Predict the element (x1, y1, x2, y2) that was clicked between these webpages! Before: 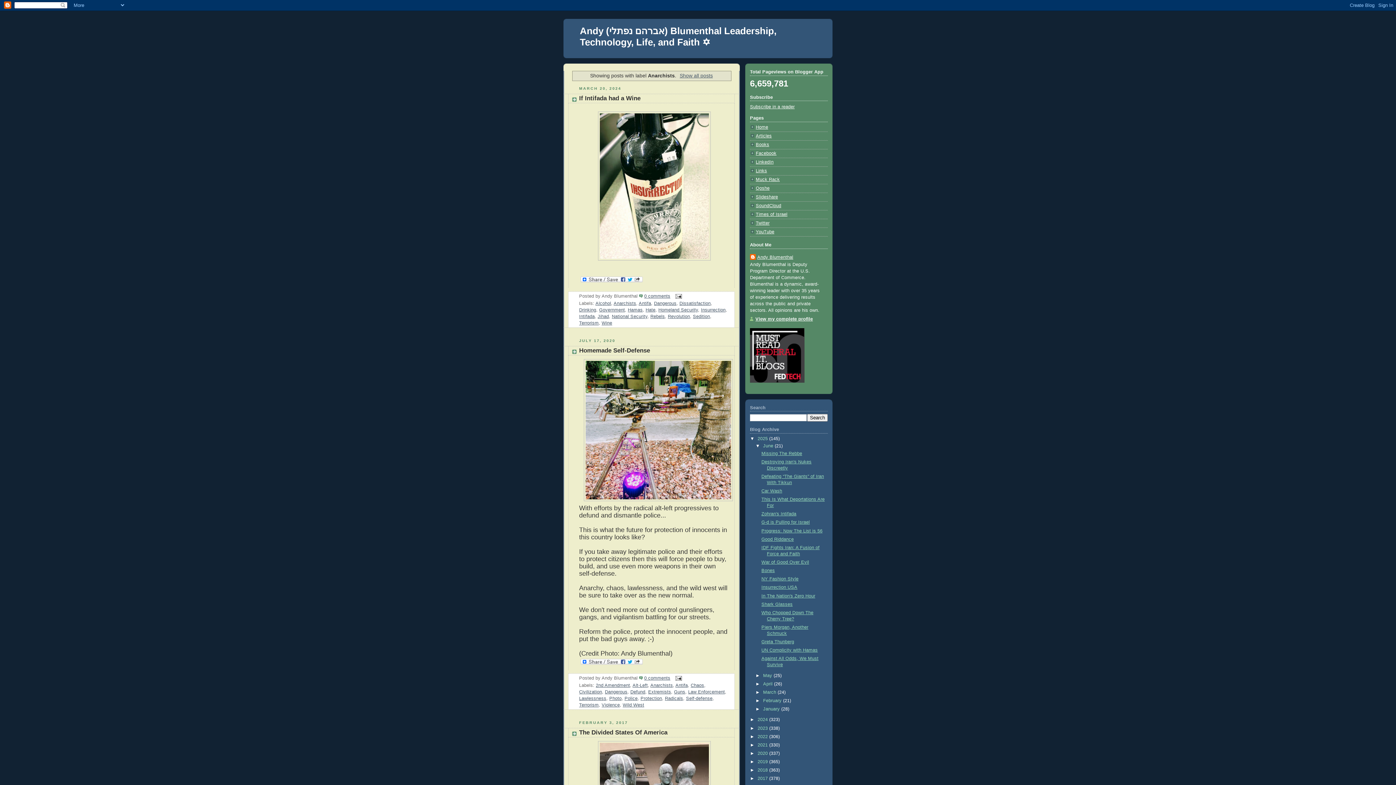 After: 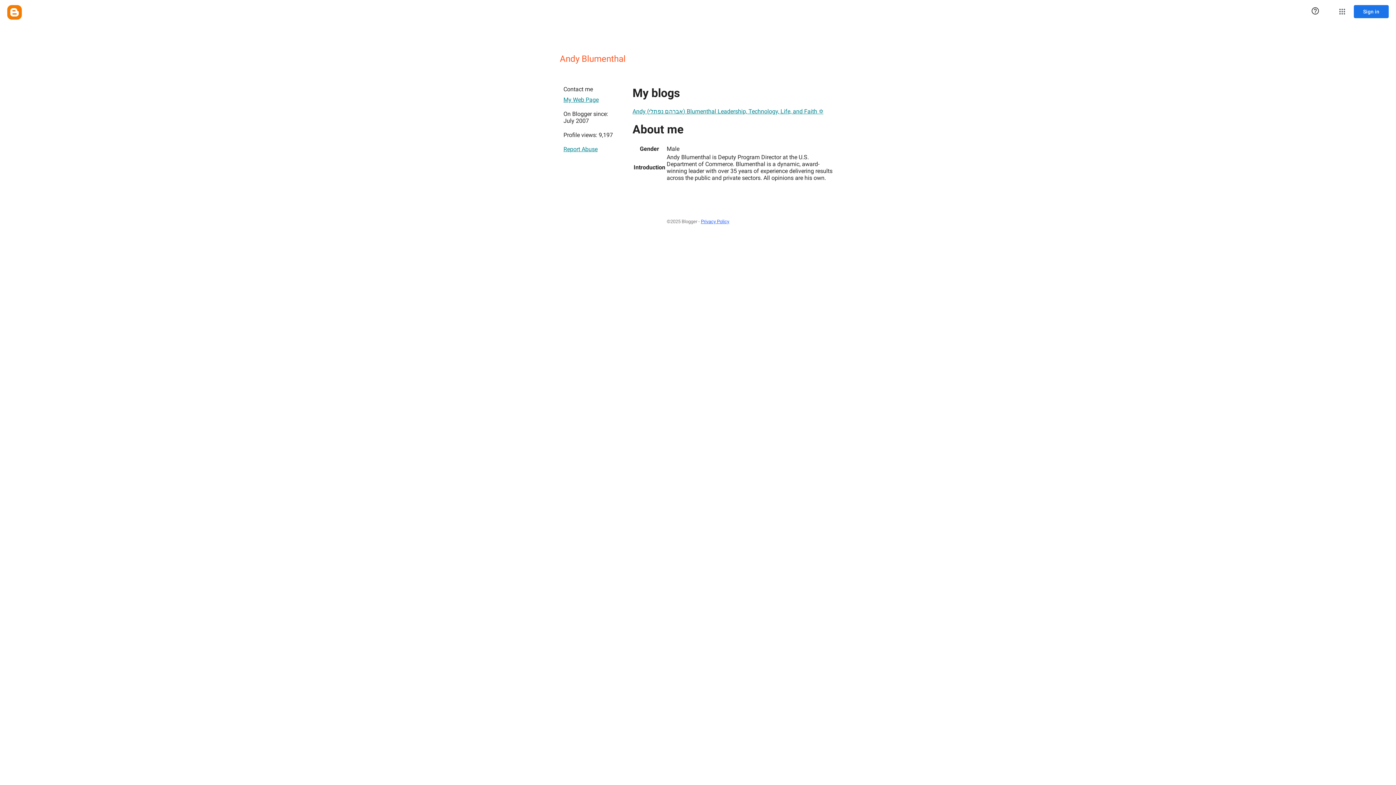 Action: label: Andy Blumenthal bbox: (750, 254, 793, 261)